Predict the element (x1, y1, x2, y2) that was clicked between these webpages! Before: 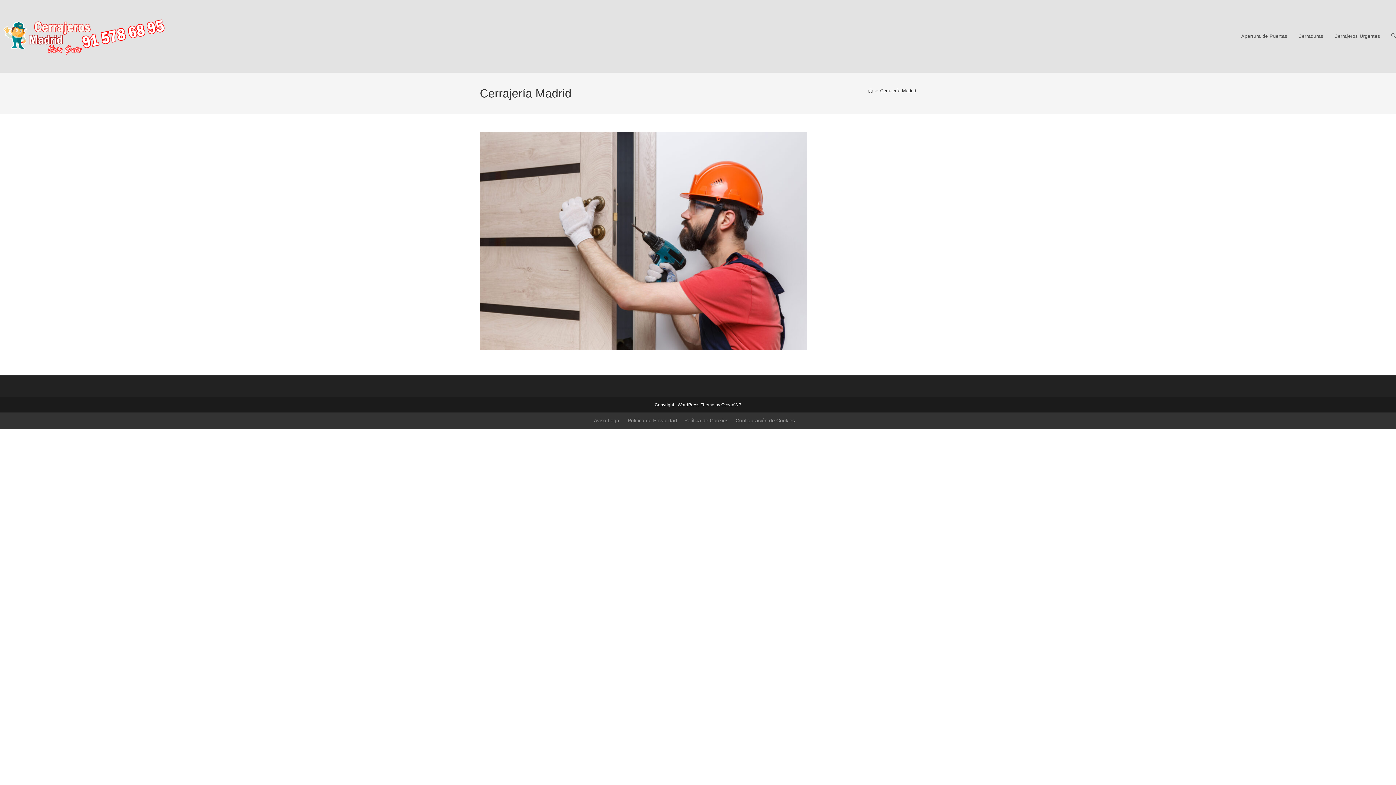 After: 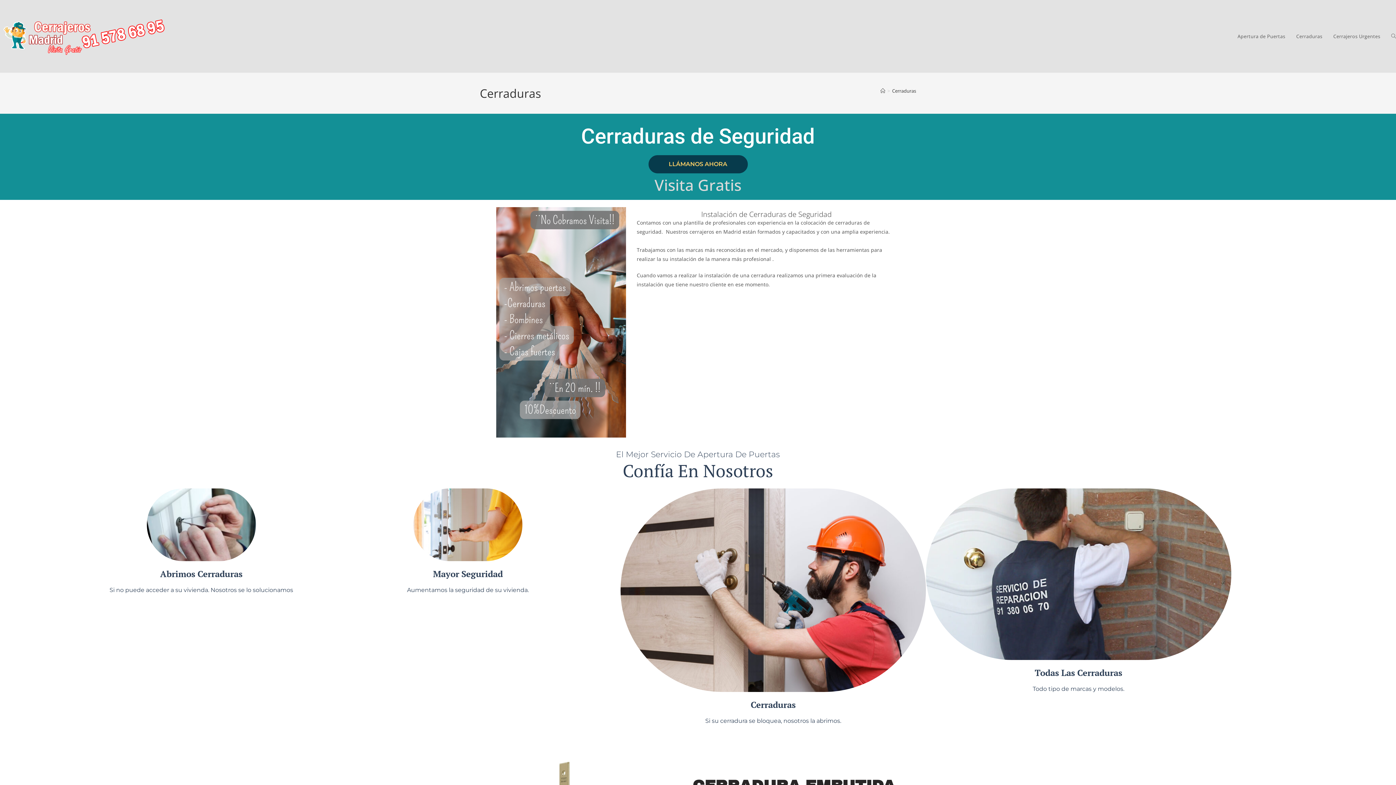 Action: label: Cerraduras bbox: (1293, 0, 1329, 72)